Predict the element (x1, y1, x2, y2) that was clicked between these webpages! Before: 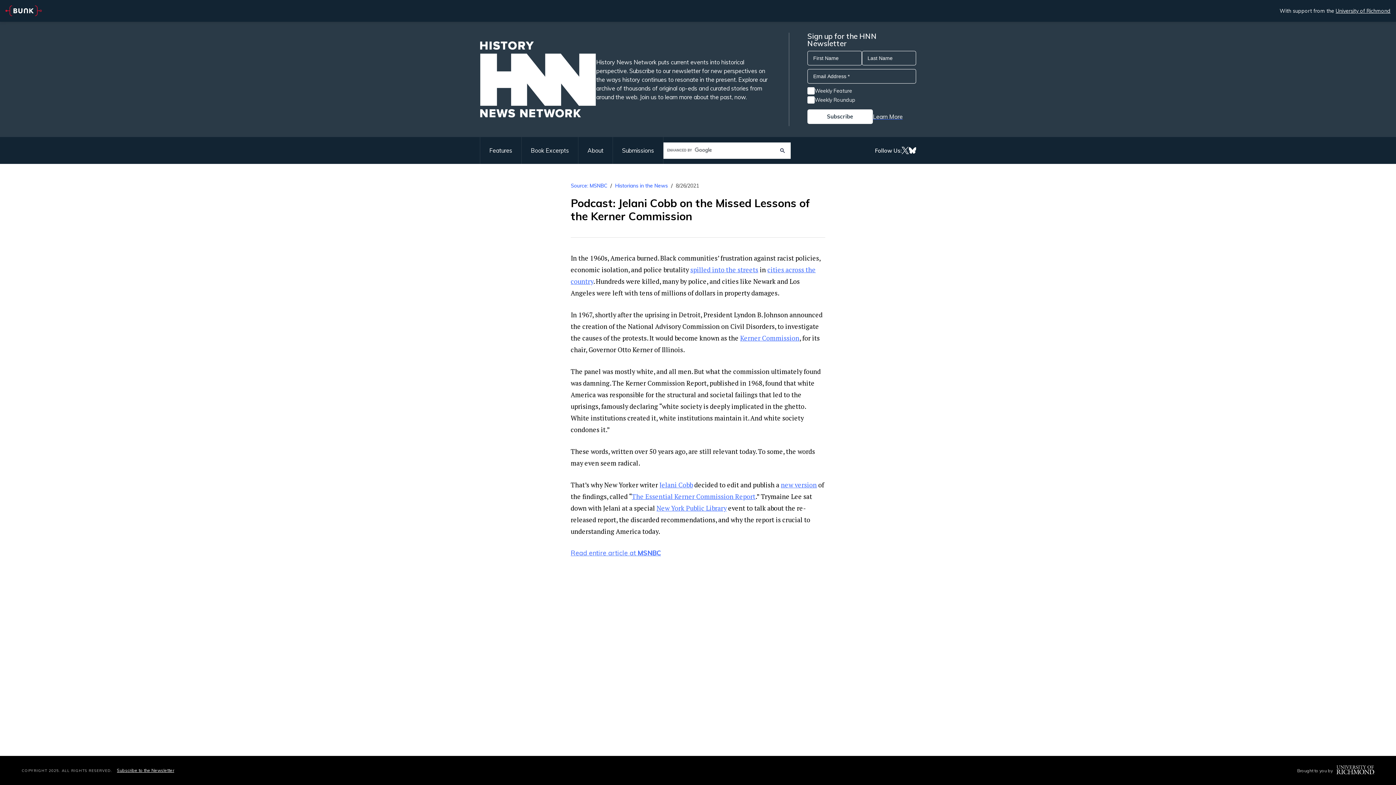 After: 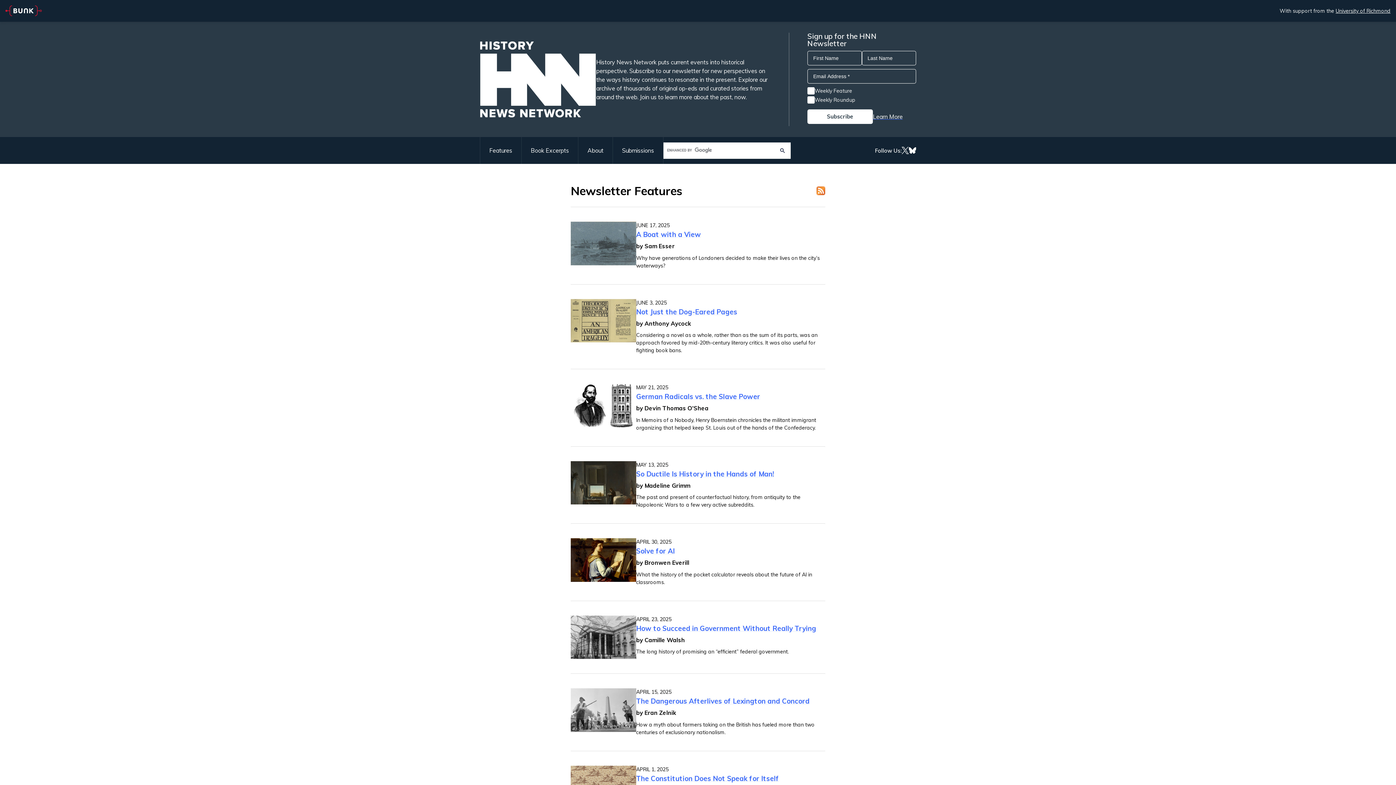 Action: bbox: (480, 137, 521, 164) label: Features